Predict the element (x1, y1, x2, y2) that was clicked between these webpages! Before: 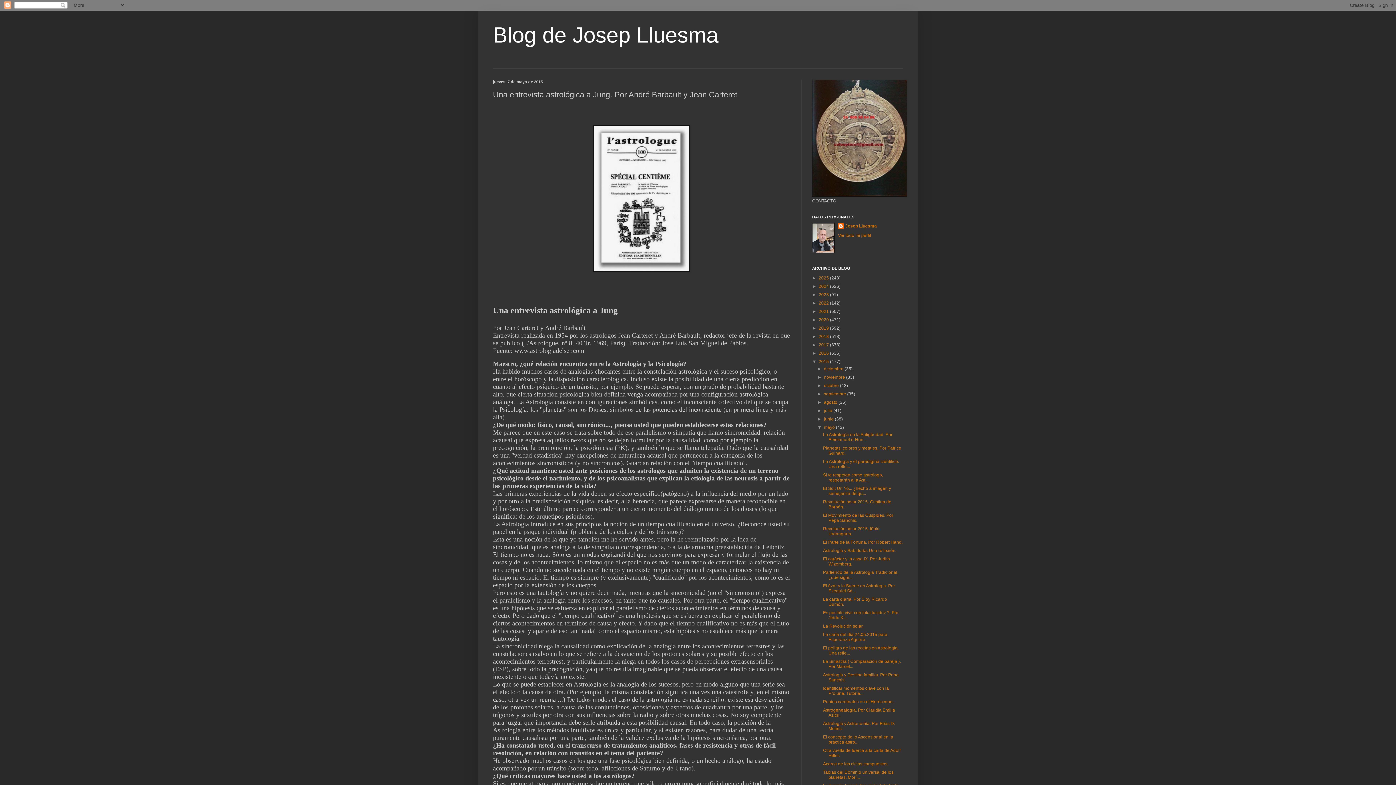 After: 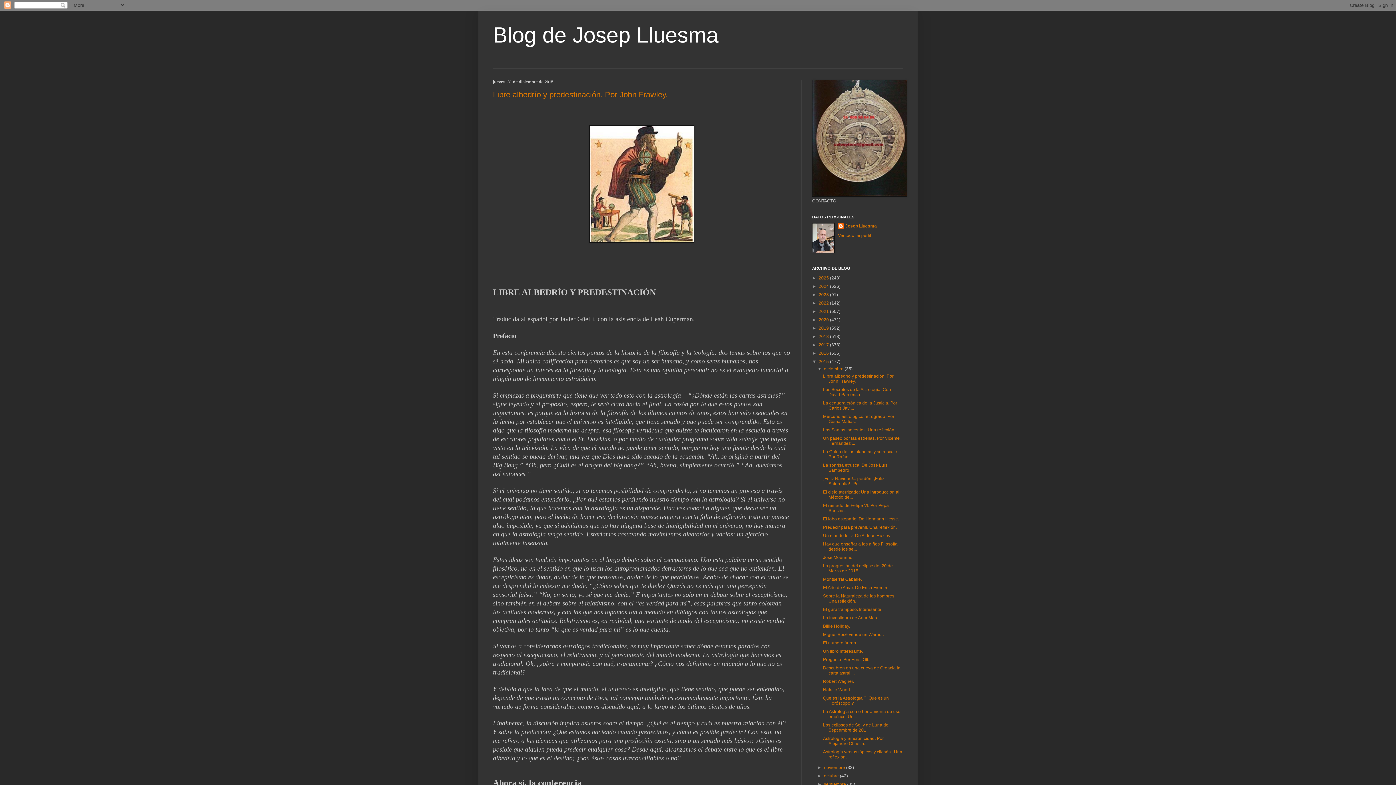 Action: label: diciembre  bbox: (824, 366, 844, 371)